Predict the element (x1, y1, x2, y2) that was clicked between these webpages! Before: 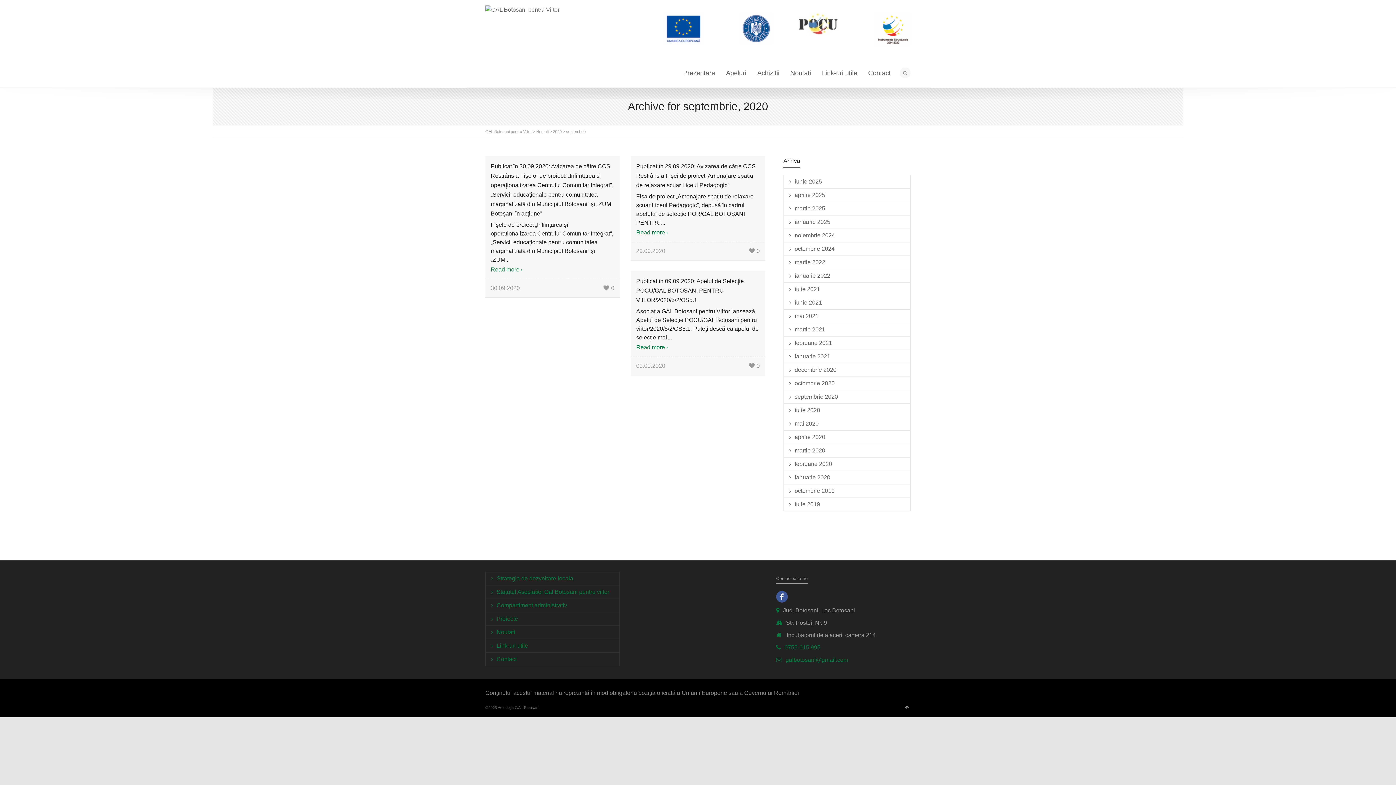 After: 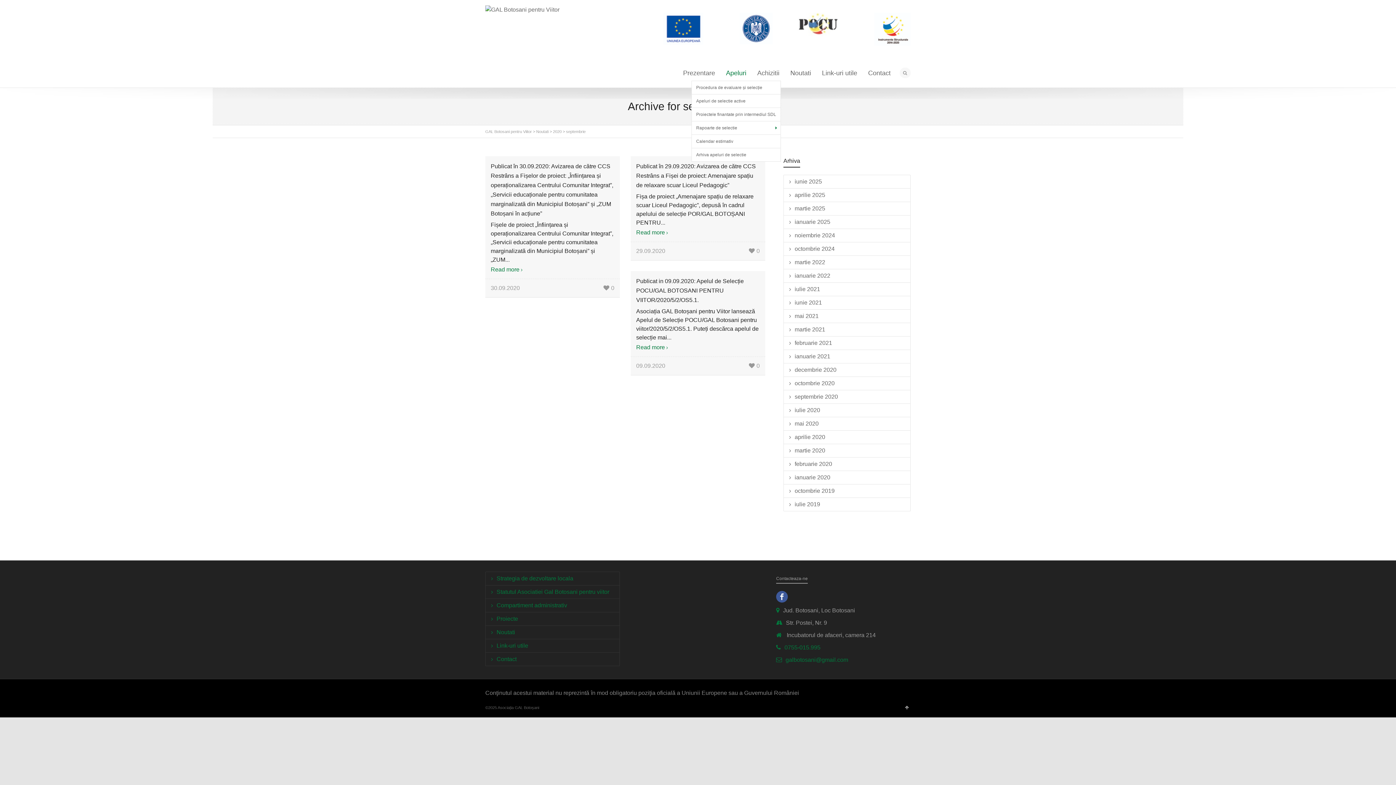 Action: bbox: (726, 65, 746, 81) label: Apeluri